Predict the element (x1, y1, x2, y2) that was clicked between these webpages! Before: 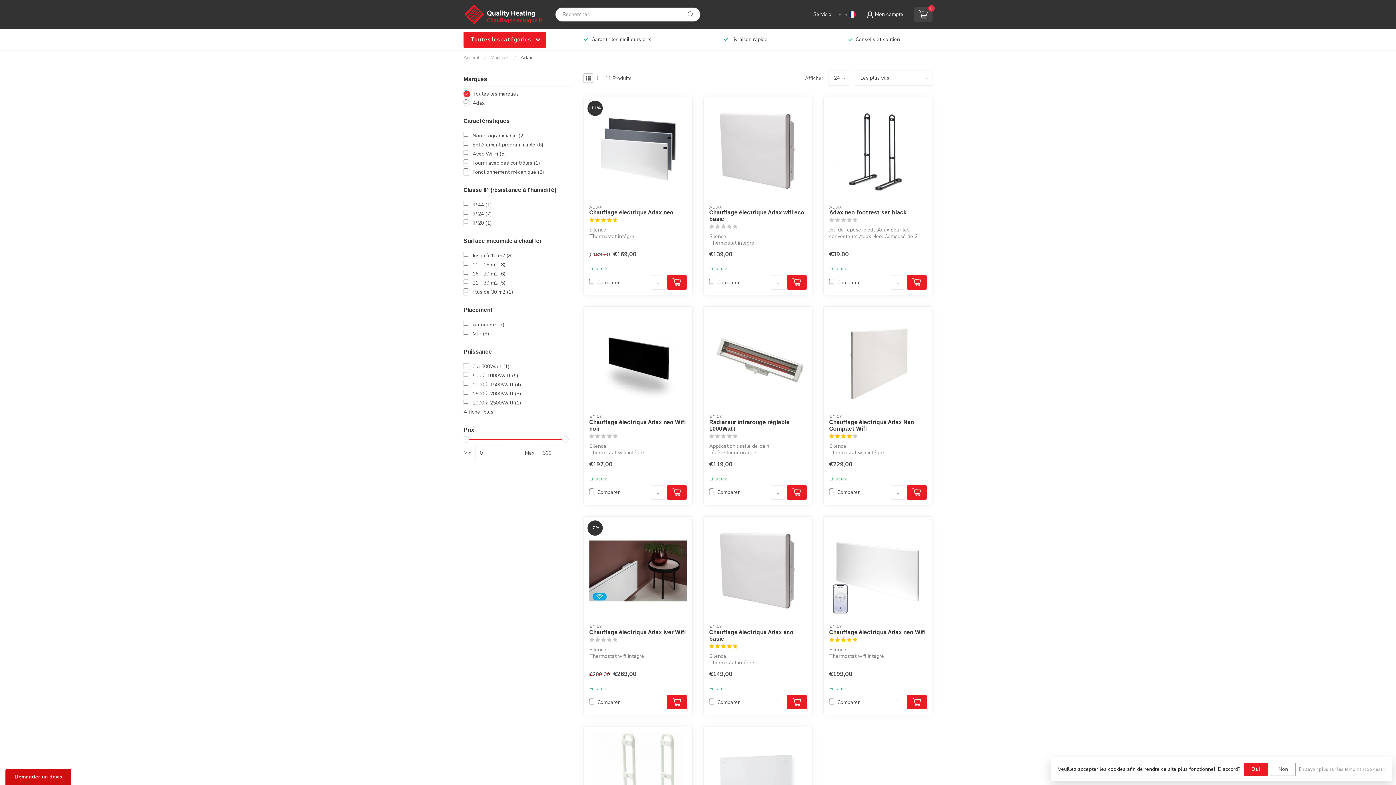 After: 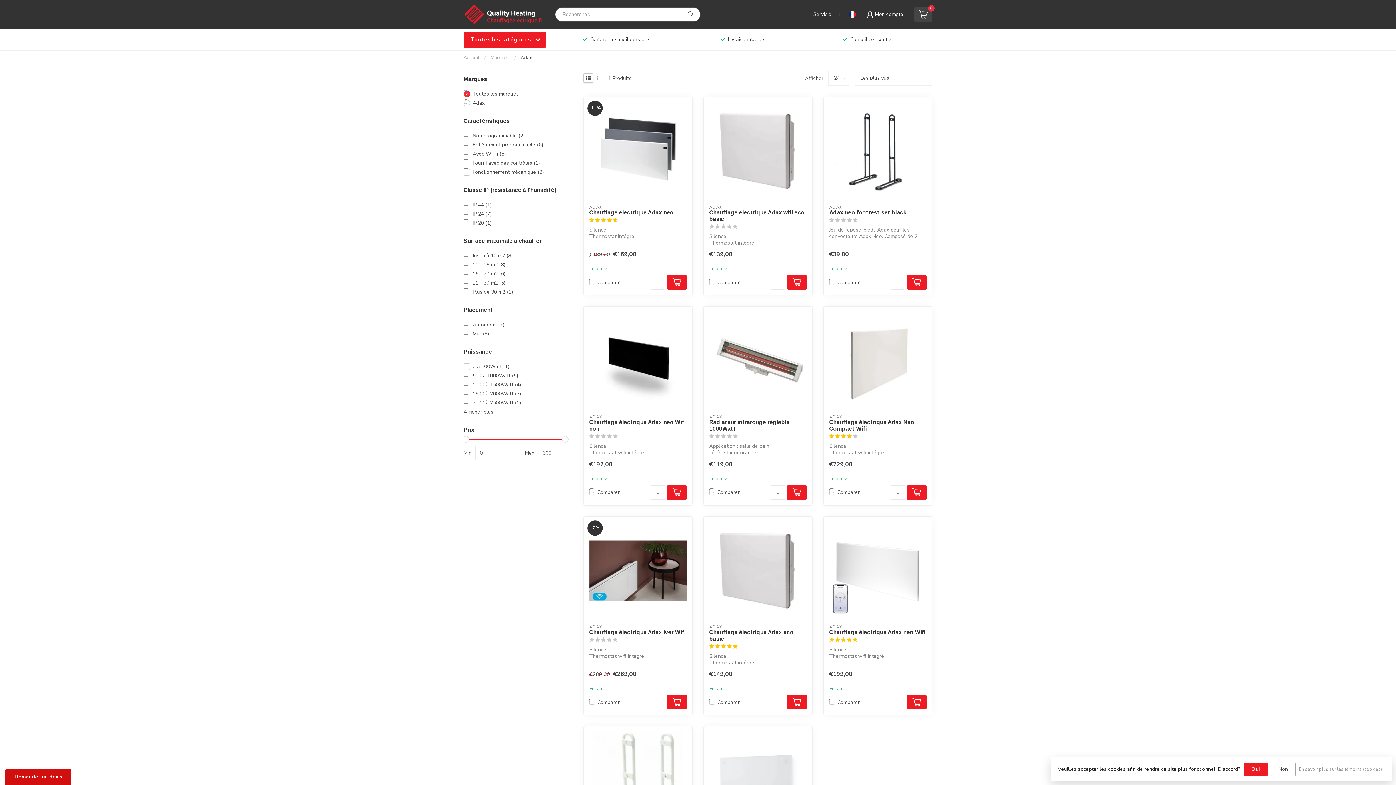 Action: bbox: (907, 275, 926, 289)